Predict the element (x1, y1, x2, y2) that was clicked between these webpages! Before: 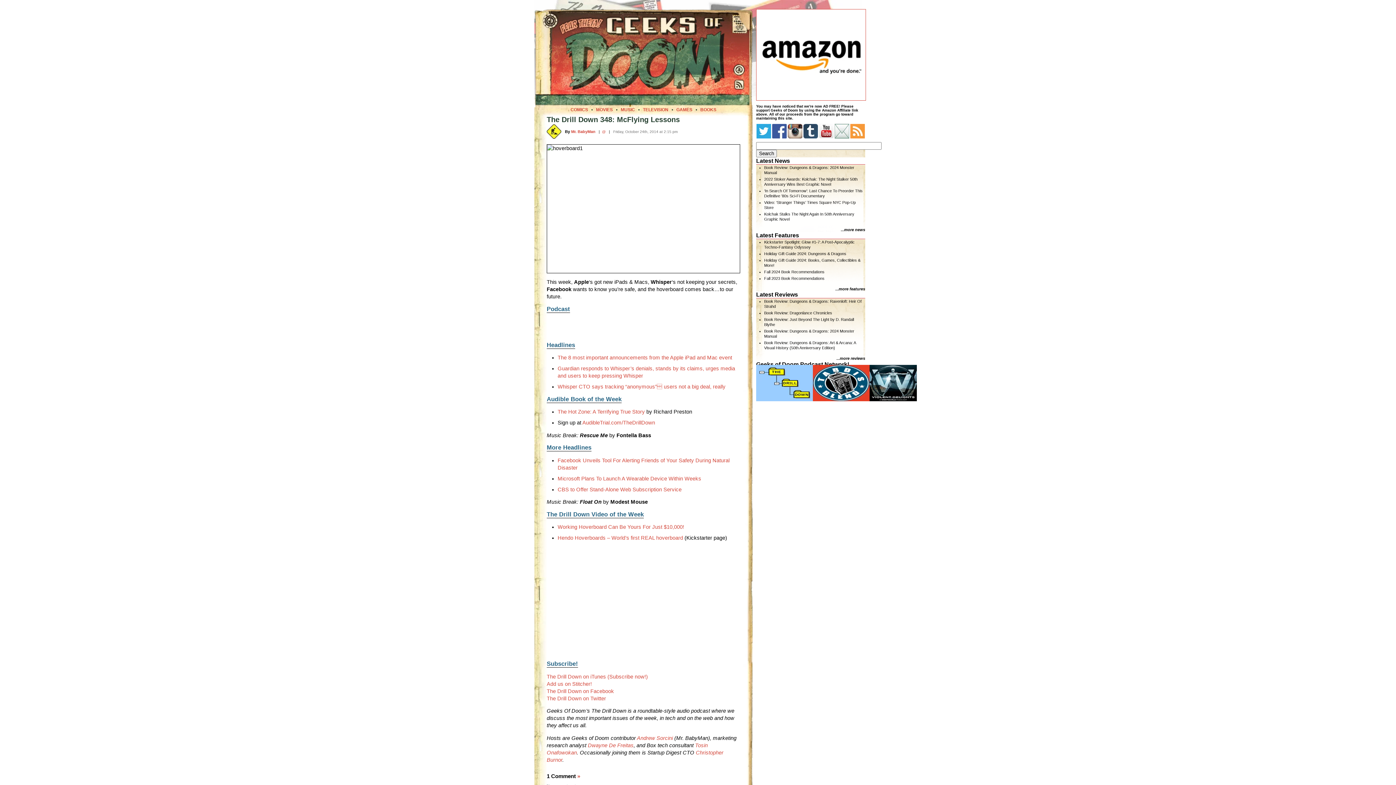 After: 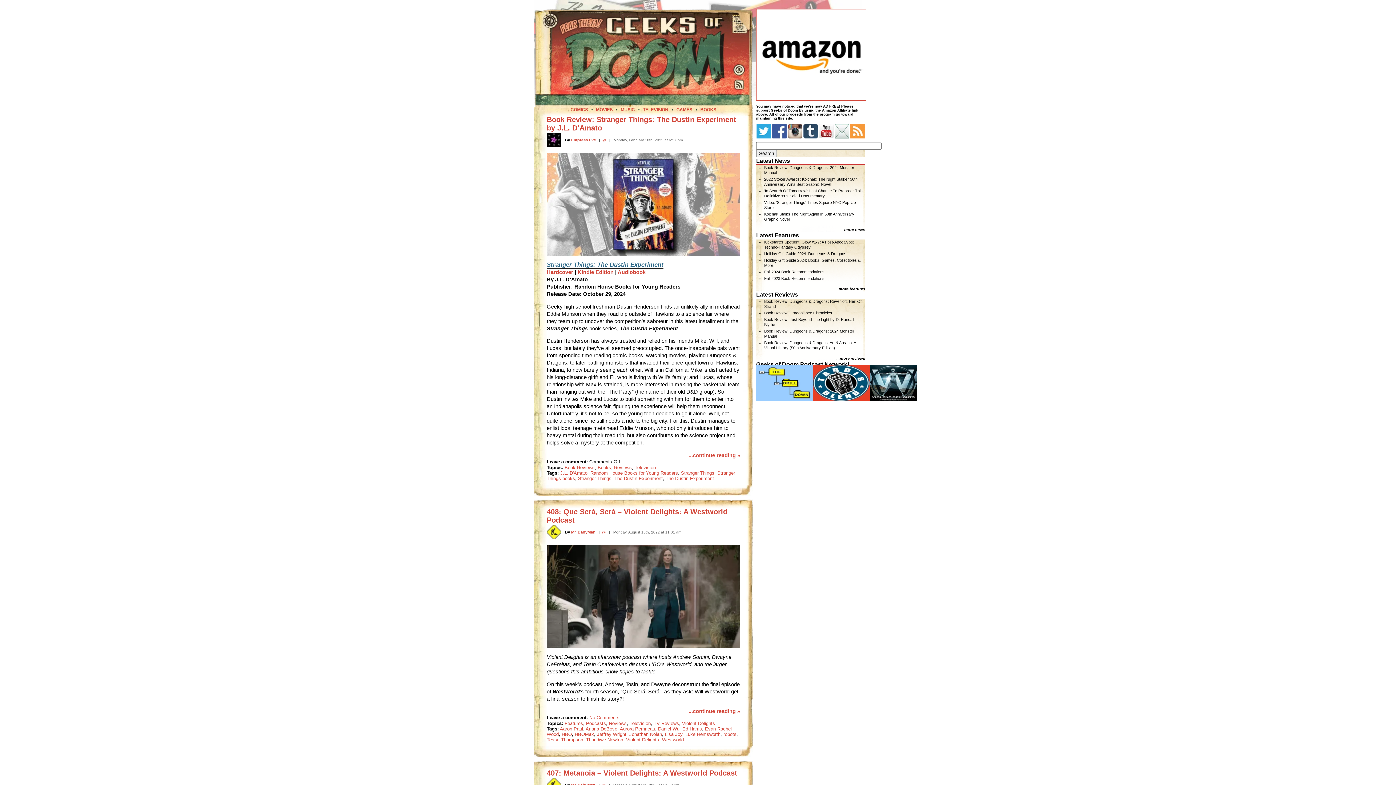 Action: bbox: (643, 107, 668, 112) label: TELEVISION